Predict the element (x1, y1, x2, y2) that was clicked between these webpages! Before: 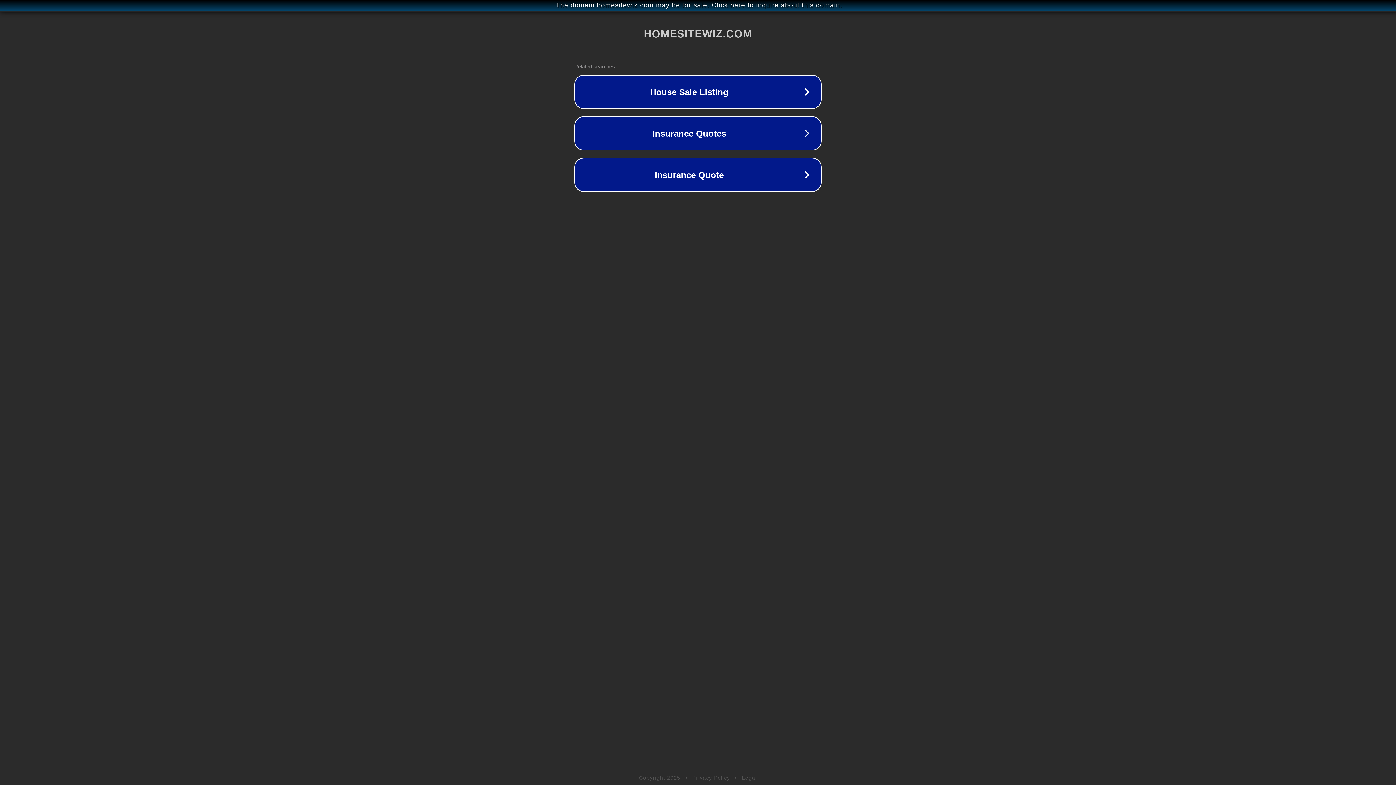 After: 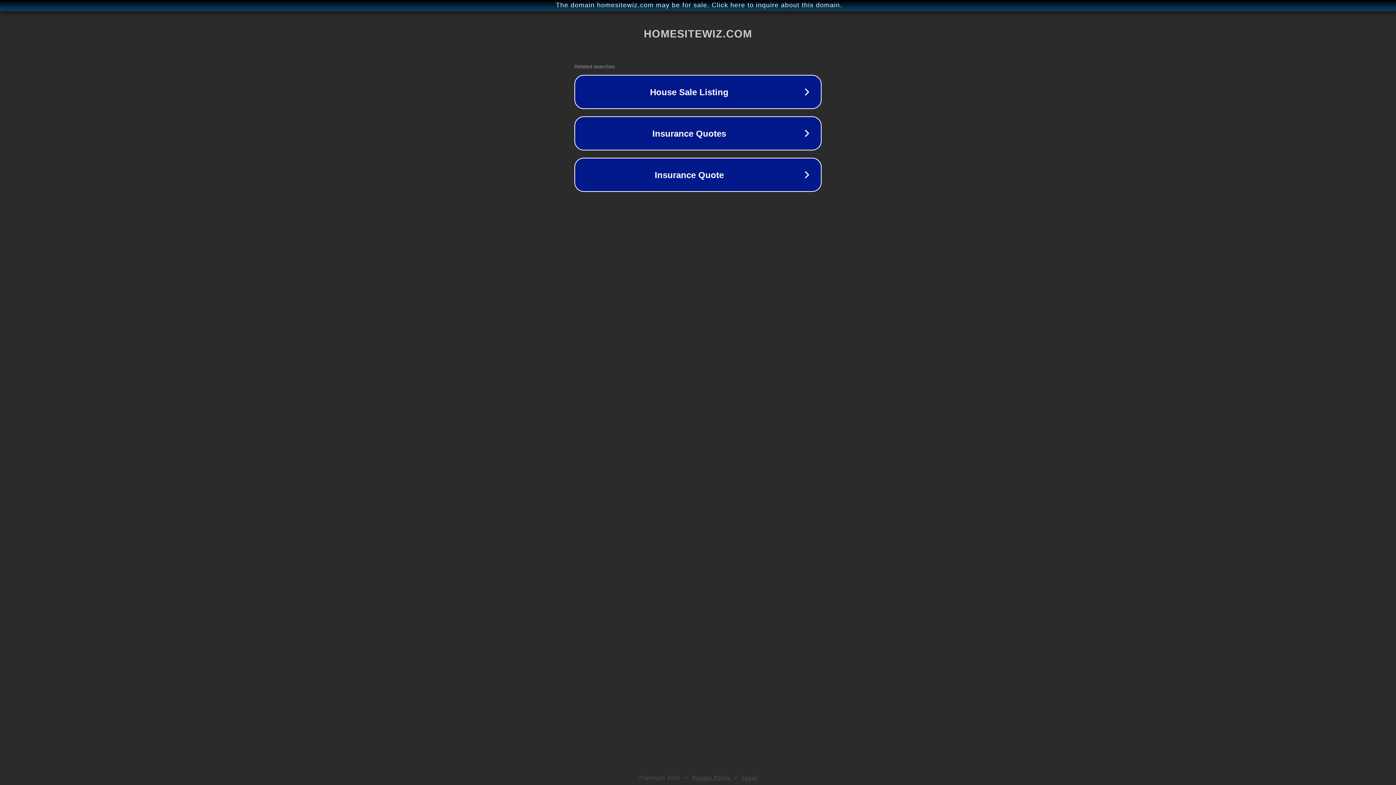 Action: label: Legal bbox: (742, 775, 757, 781)